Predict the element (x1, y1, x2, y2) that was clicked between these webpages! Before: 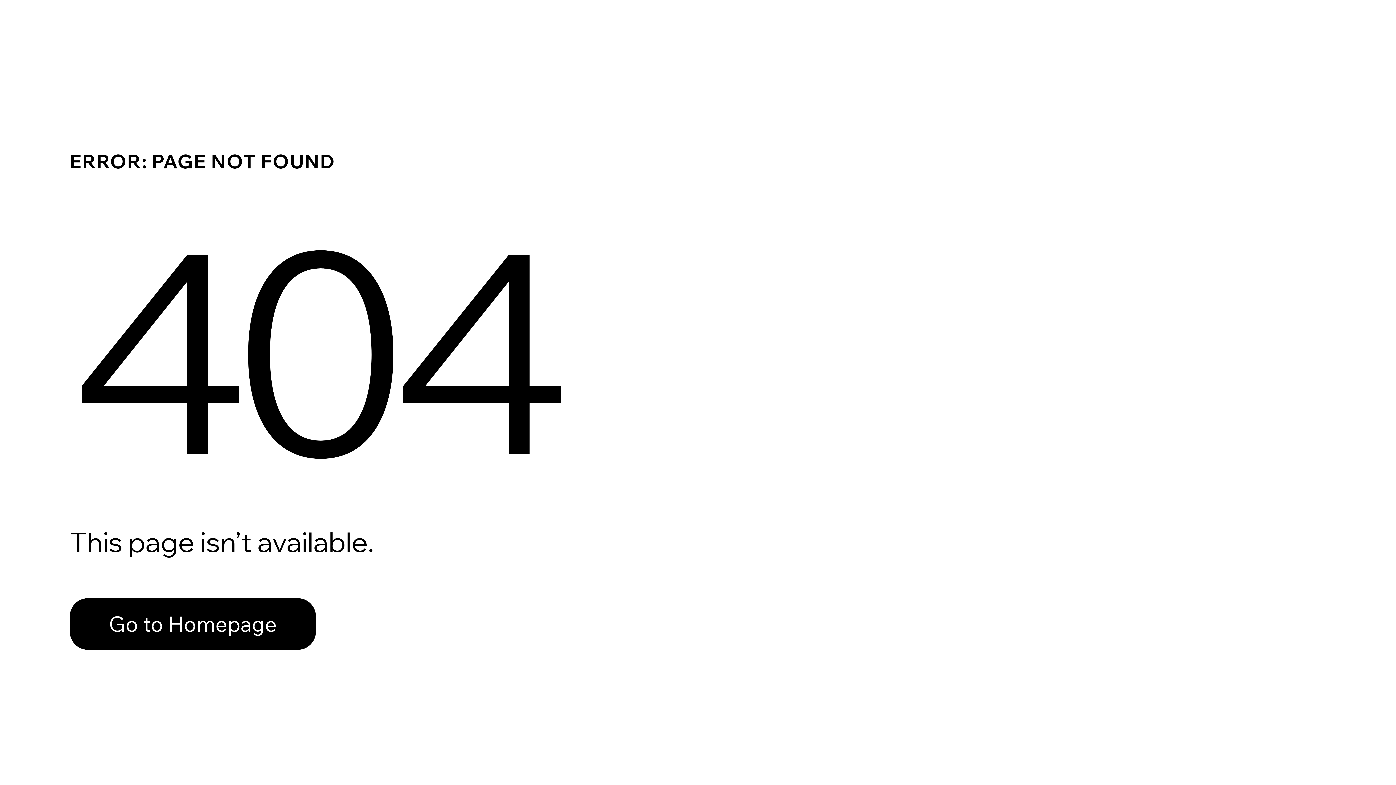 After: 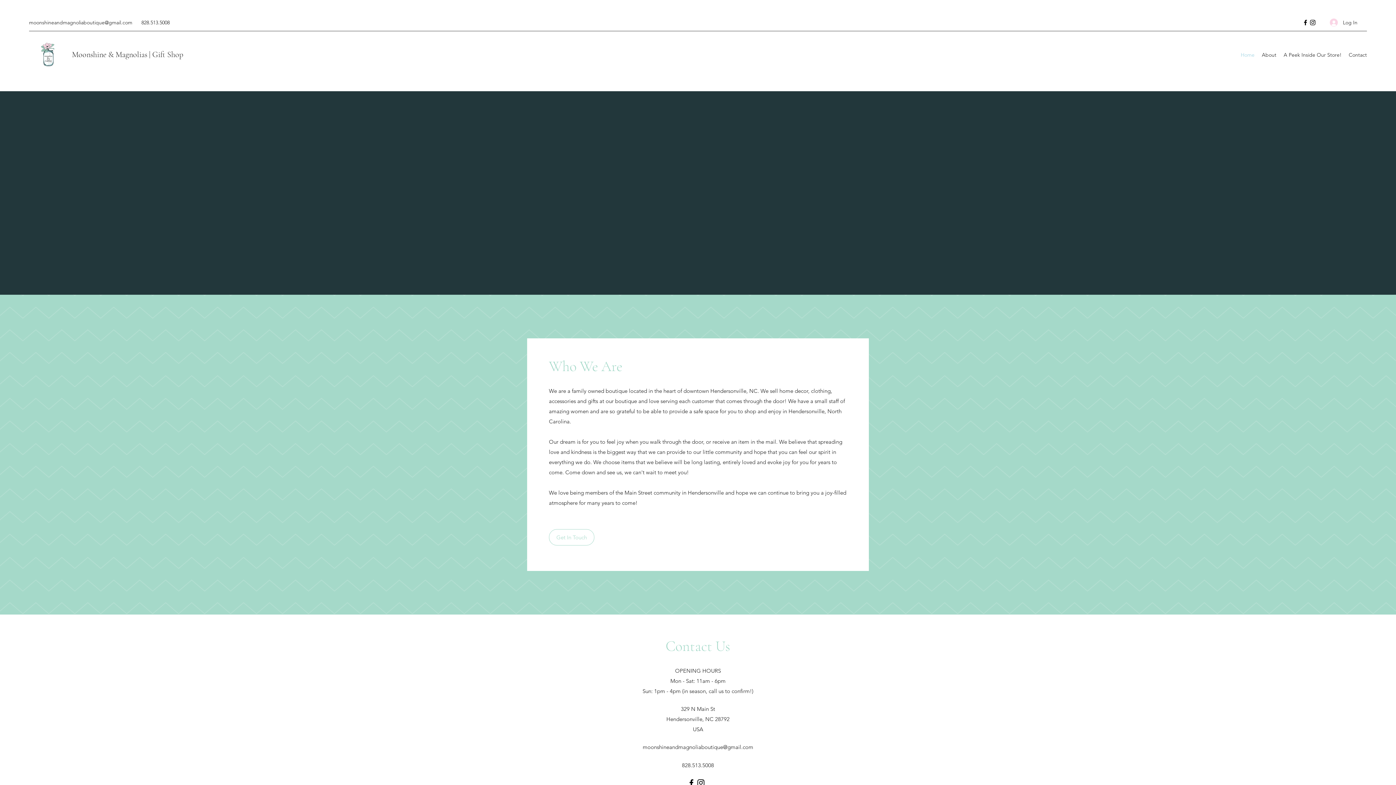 Action: bbox: (69, 582, 768, 659) label: Go to Homepage